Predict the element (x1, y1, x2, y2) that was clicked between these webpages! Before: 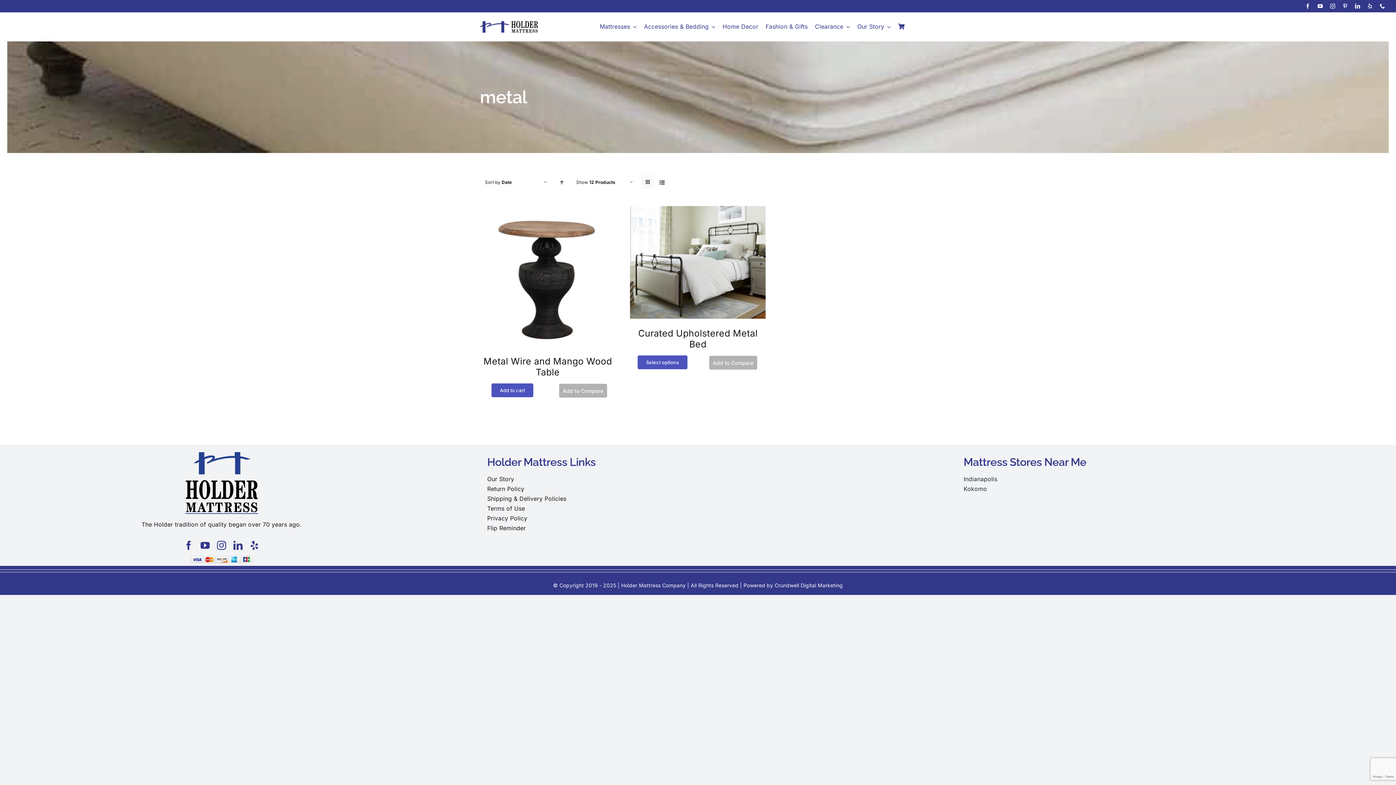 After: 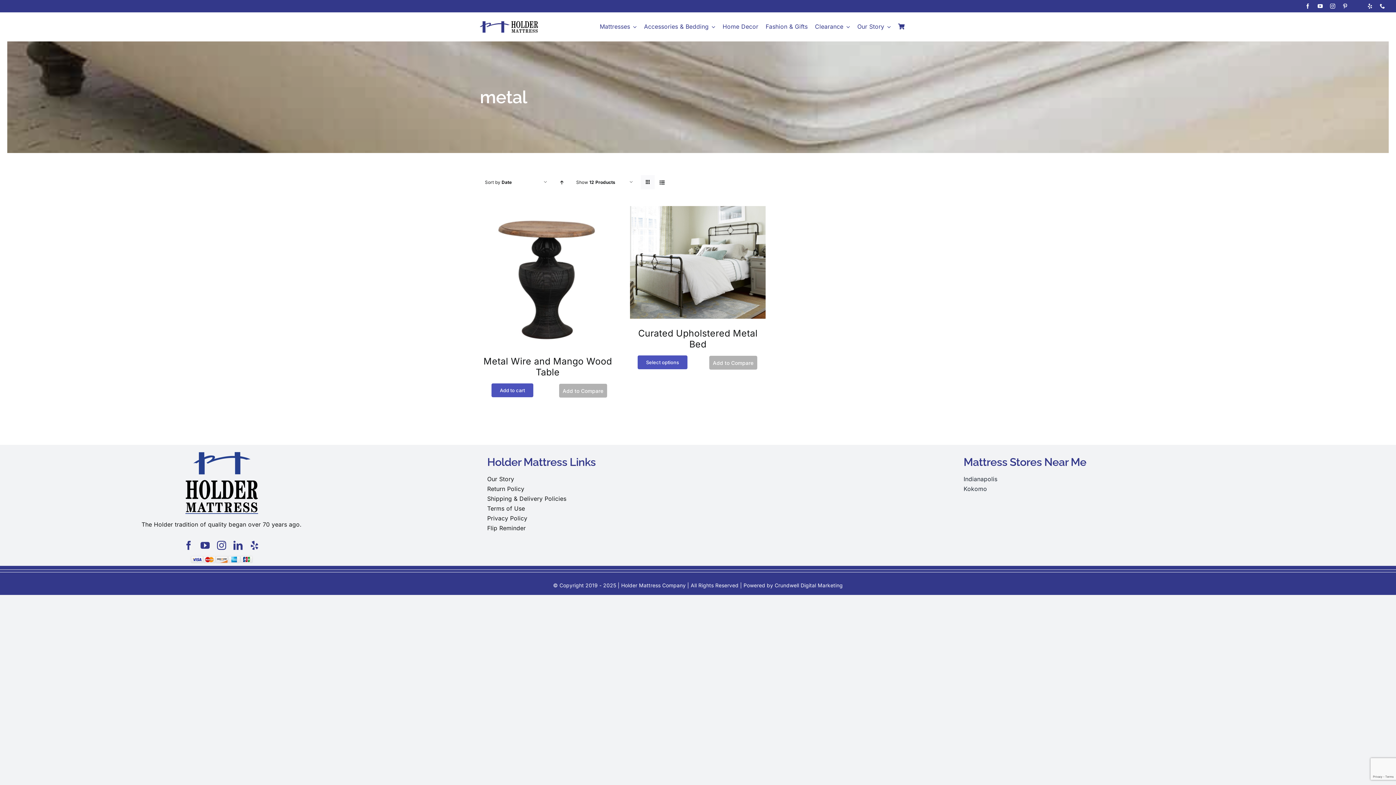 Action: label: linkedin bbox: (1355, 3, 1360, 8)